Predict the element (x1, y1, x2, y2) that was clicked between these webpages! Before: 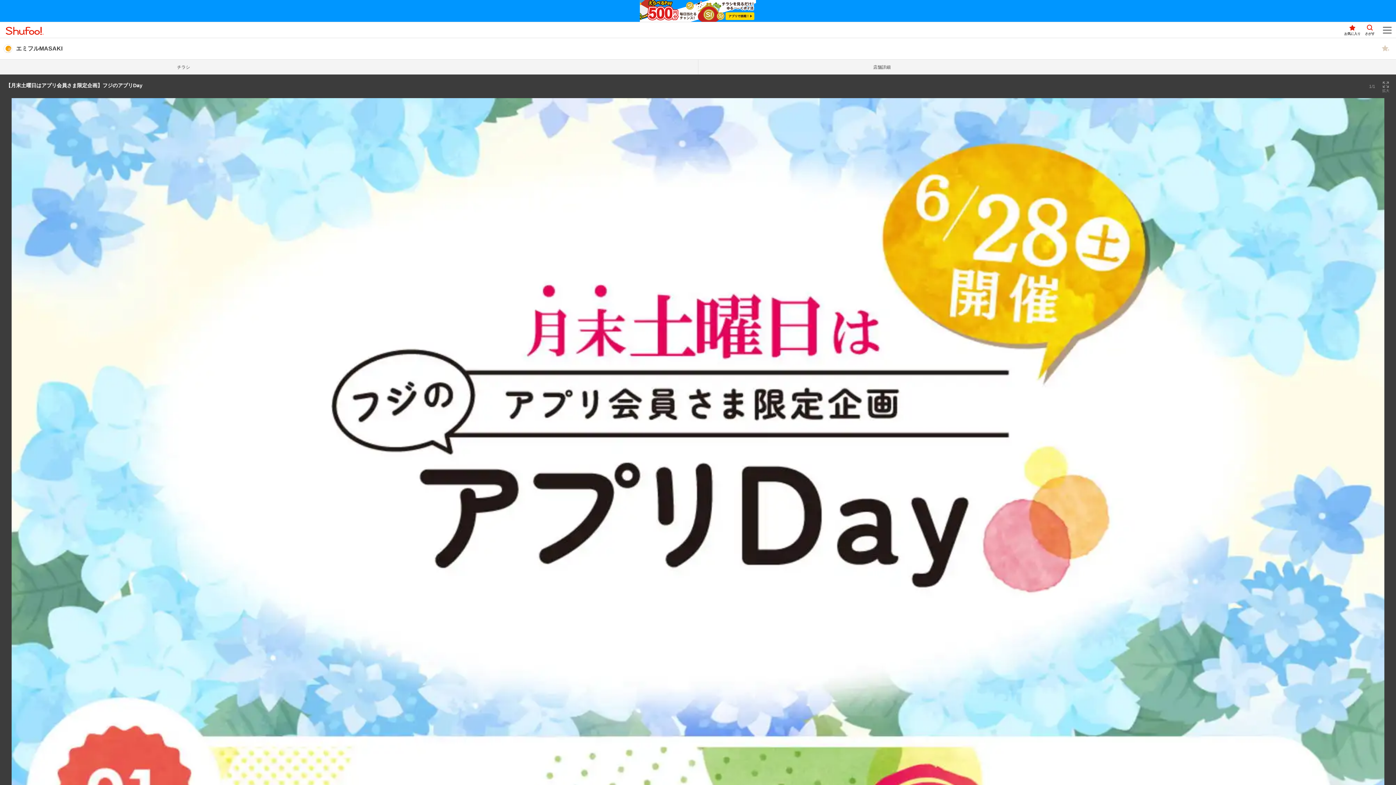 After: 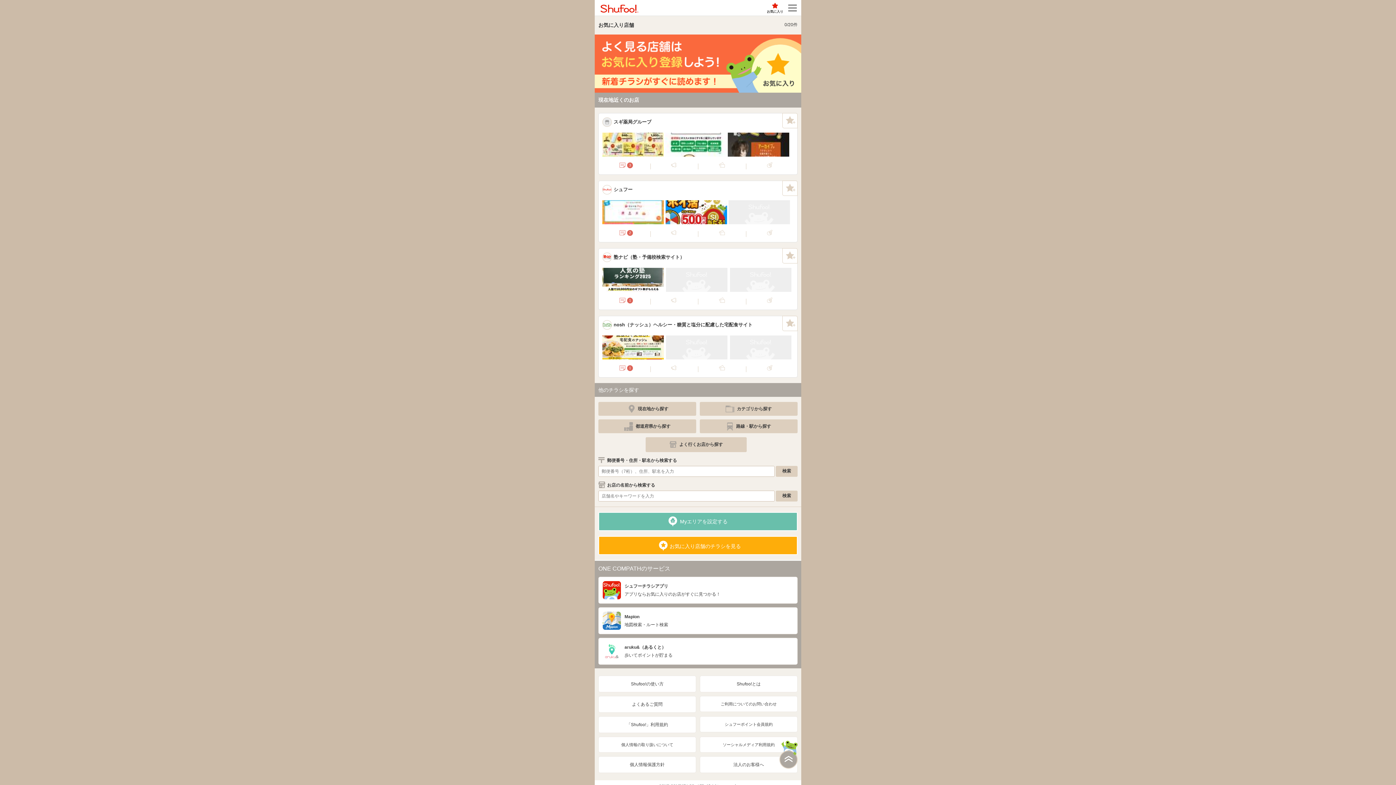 Action: label: お気に入り bbox: (1344, 22, 1361, 37)